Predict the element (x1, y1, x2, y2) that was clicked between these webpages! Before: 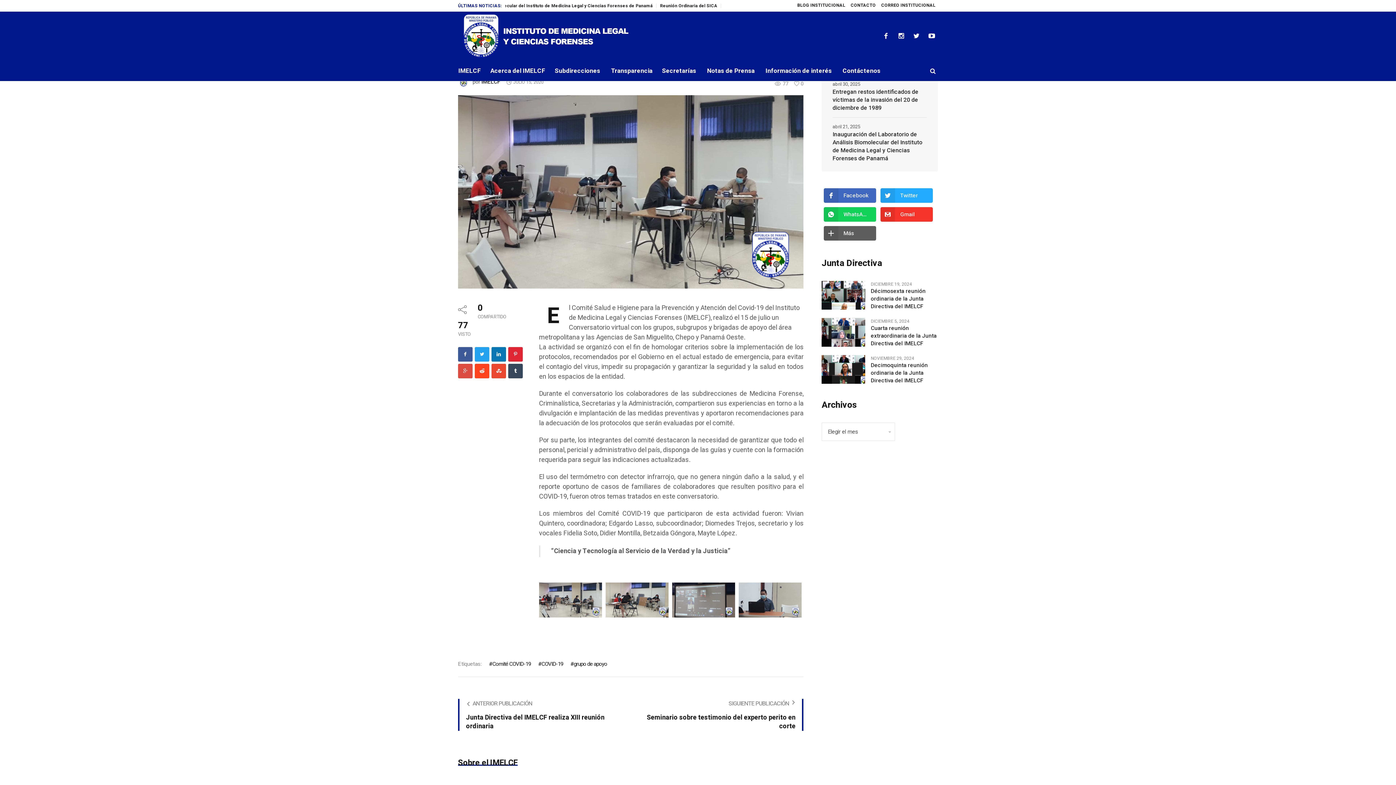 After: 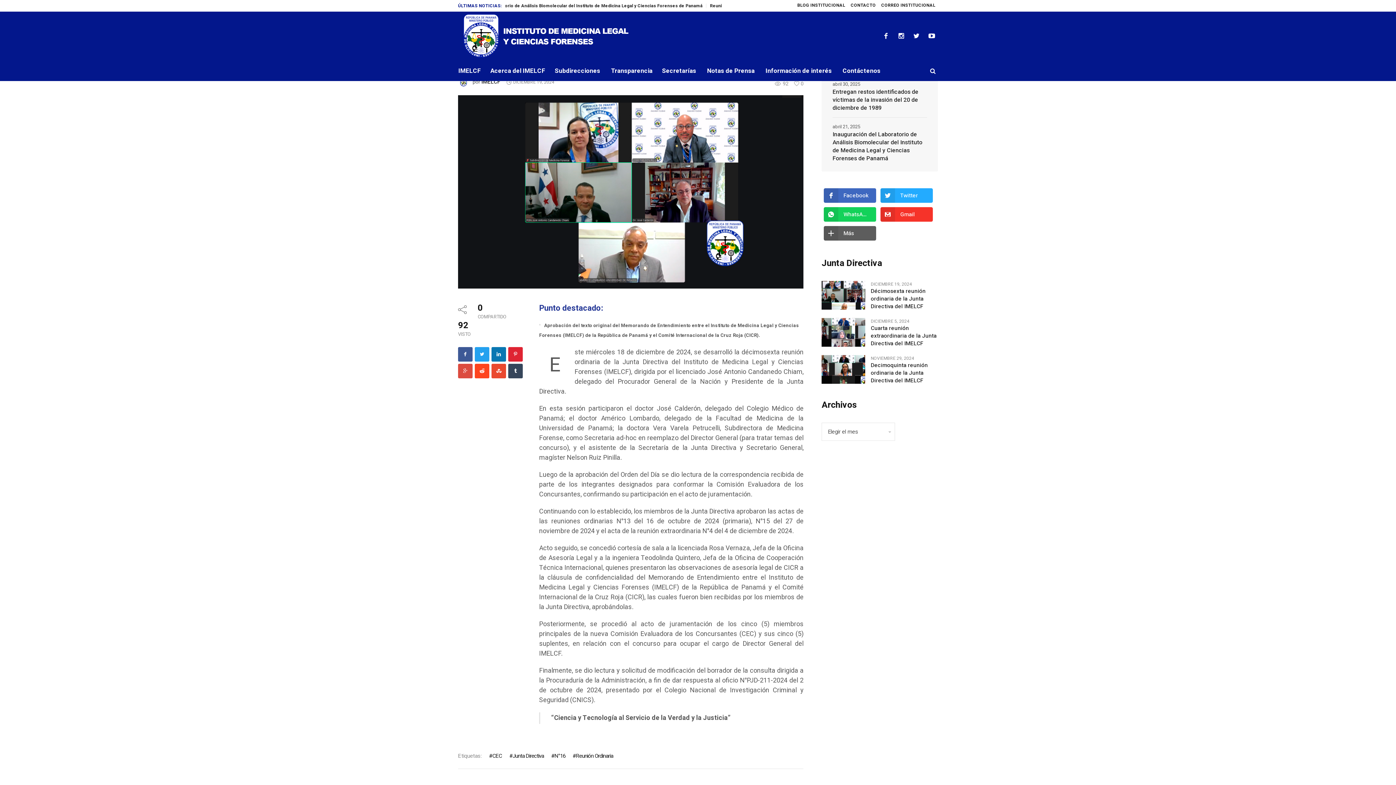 Action: label: Décimosexta reunión ordinaria de la Junta Directiva del IMELCF bbox: (871, 287, 938, 310)